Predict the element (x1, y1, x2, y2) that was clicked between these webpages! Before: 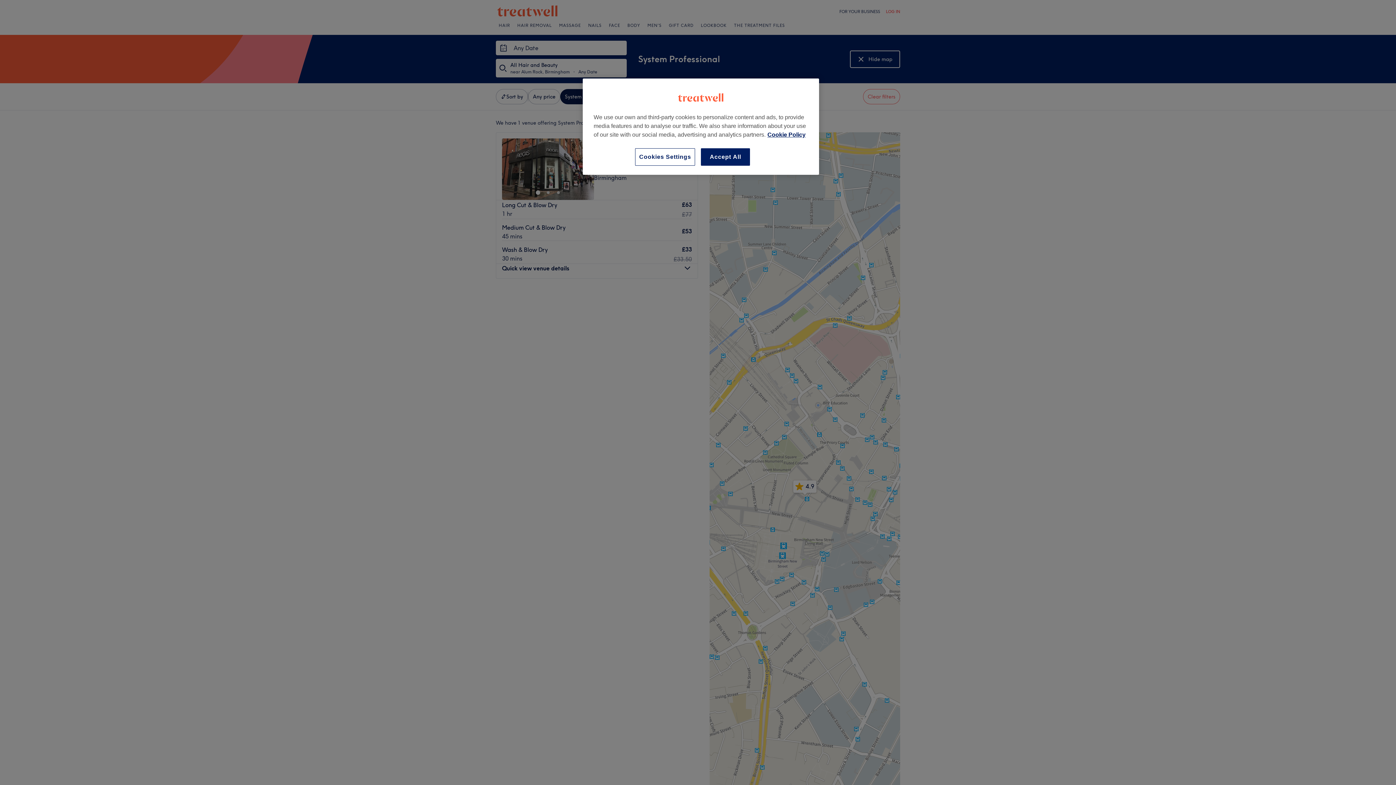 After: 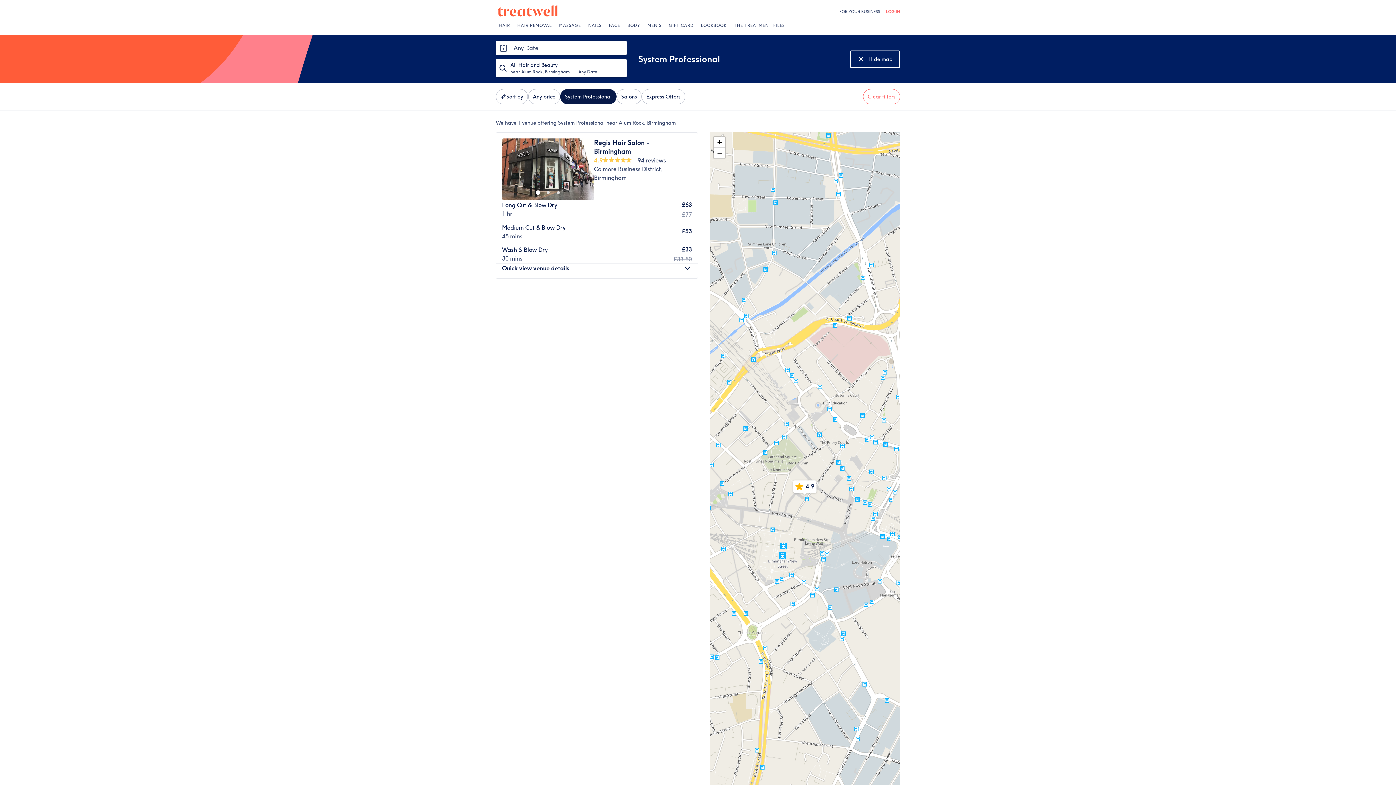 Action: bbox: (701, 148, 750, 165) label: Accept All